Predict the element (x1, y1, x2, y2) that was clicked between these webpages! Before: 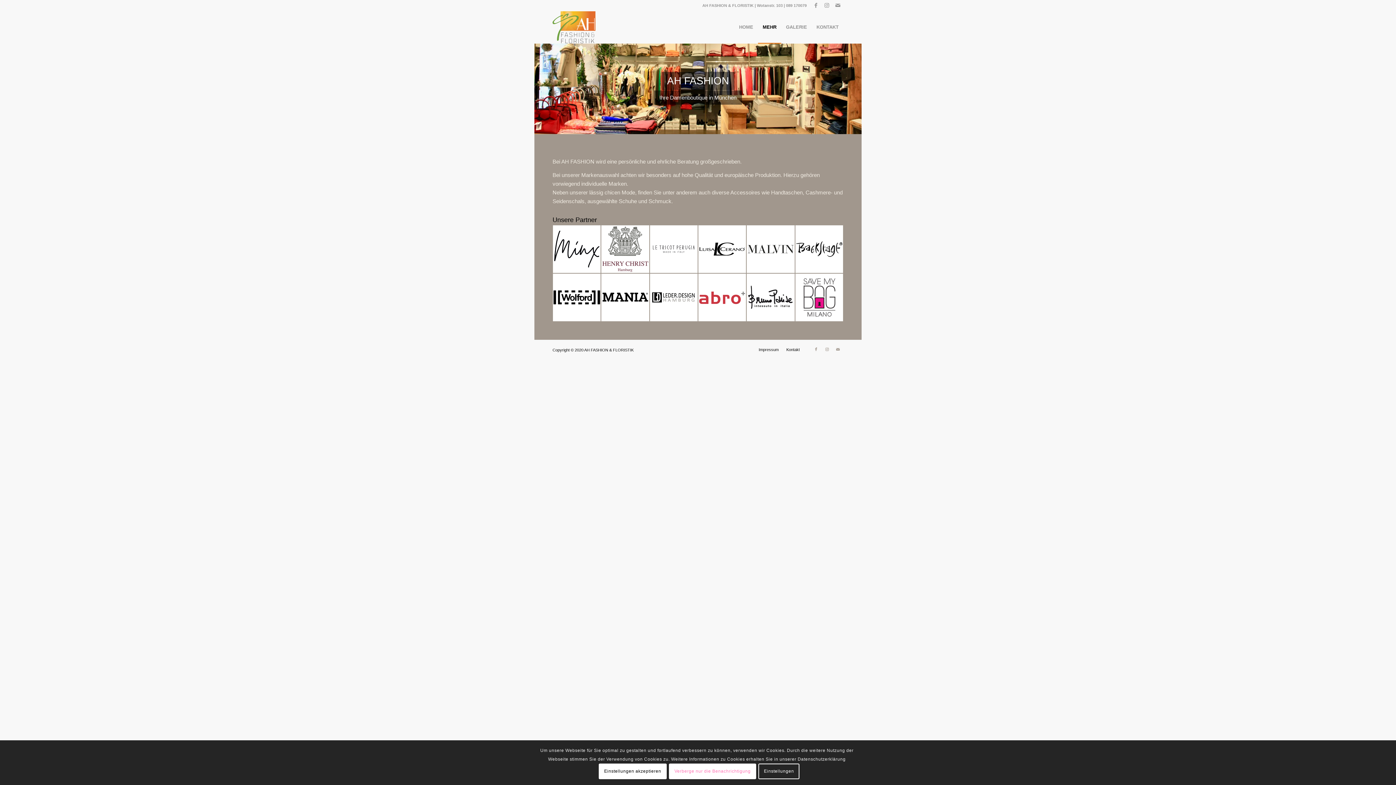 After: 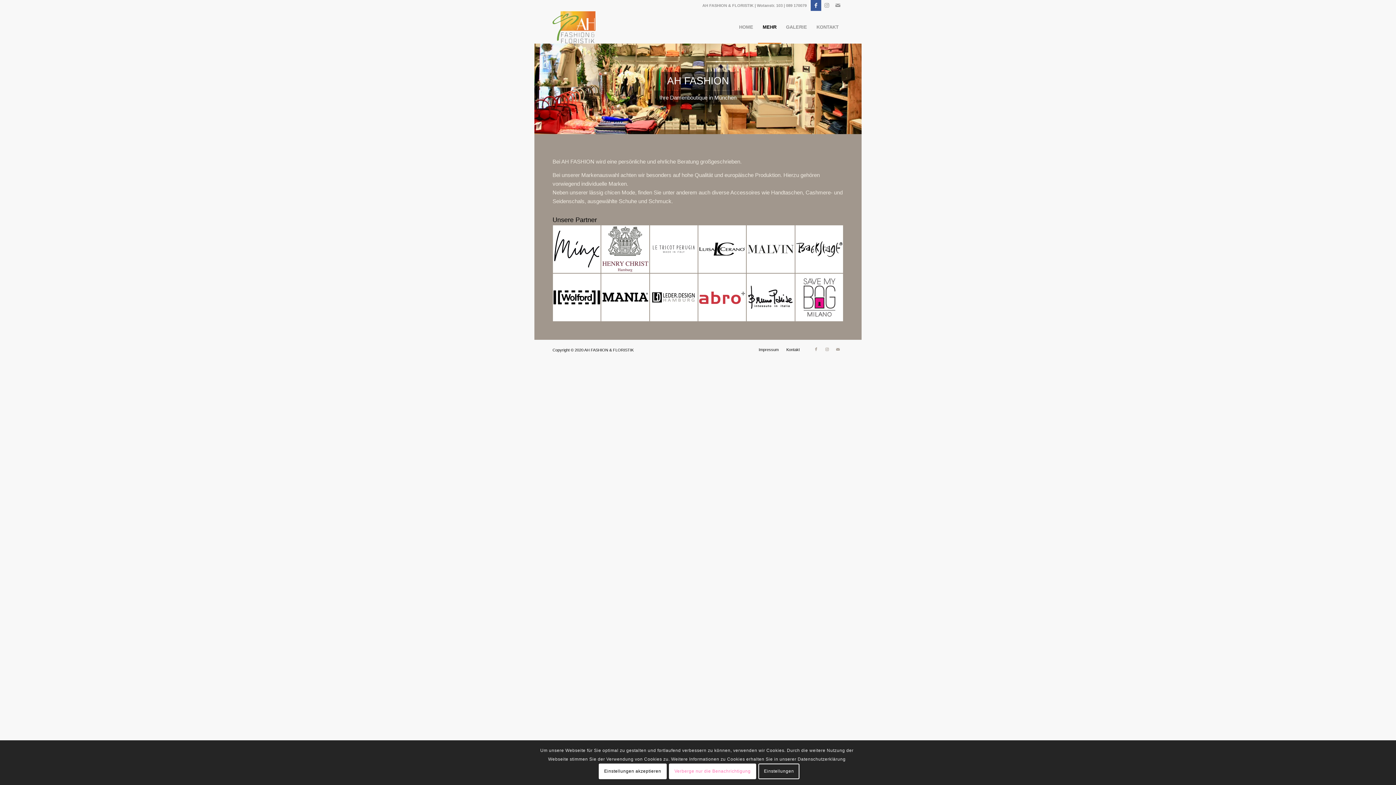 Action: bbox: (810, 0, 821, 10) label: Link zu Facebook